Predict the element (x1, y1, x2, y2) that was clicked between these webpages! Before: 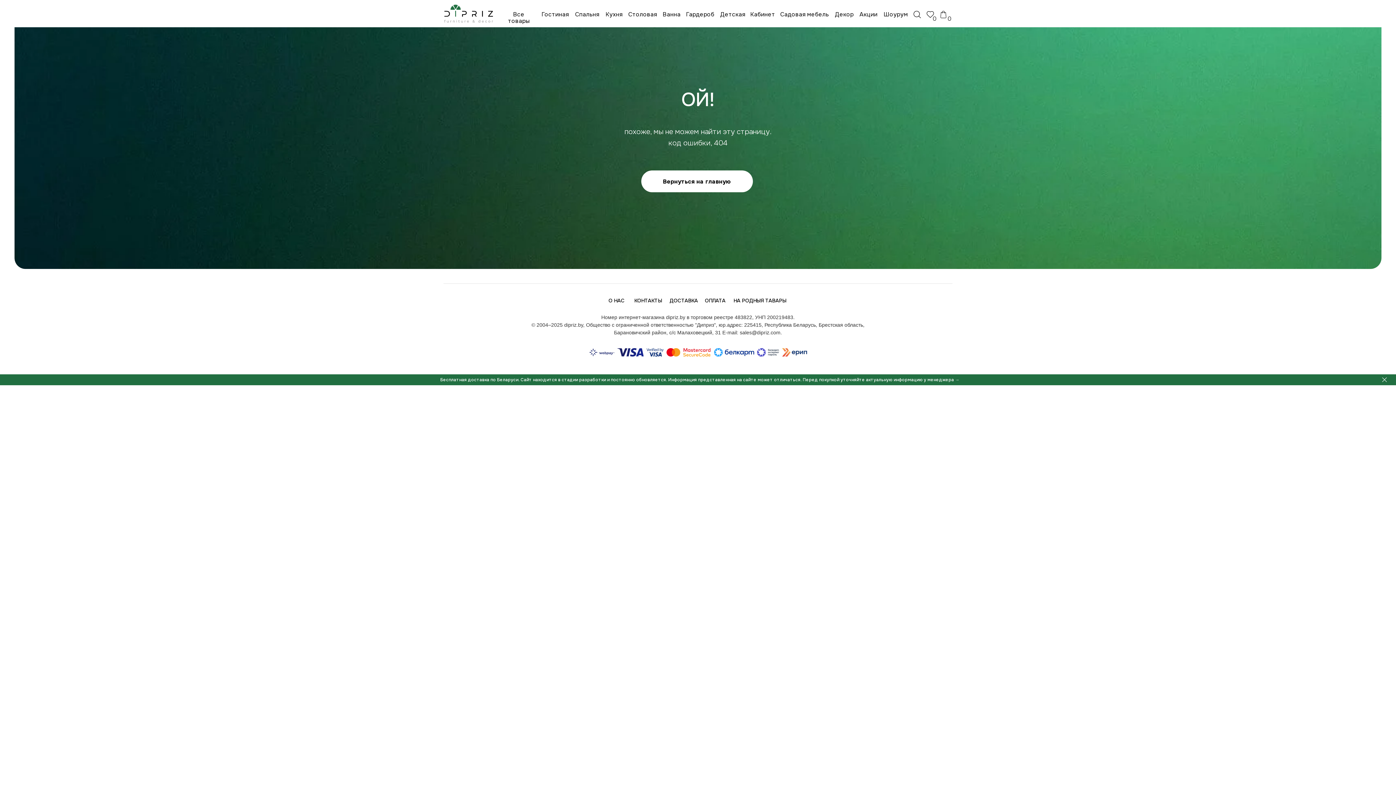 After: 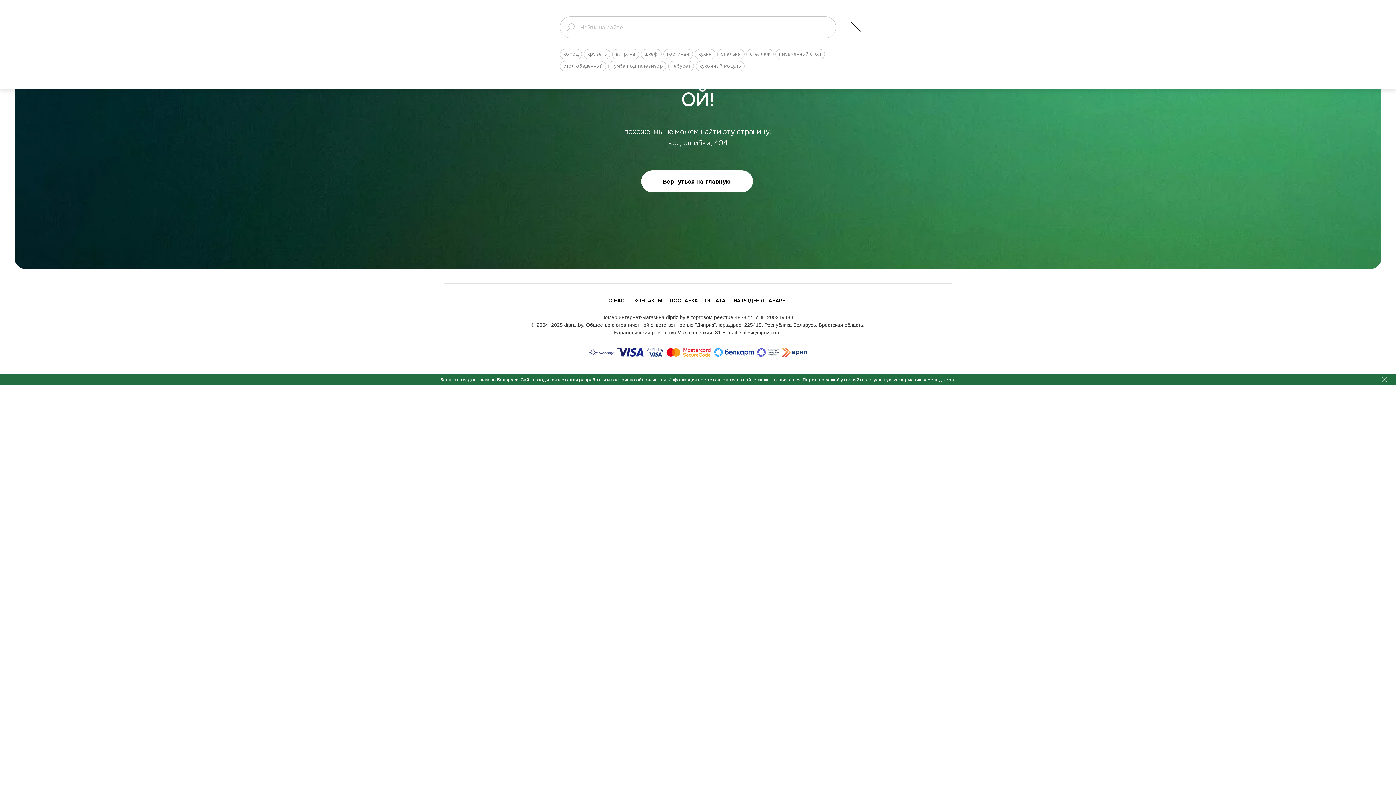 Action: bbox: (913, 10, 921, 18)